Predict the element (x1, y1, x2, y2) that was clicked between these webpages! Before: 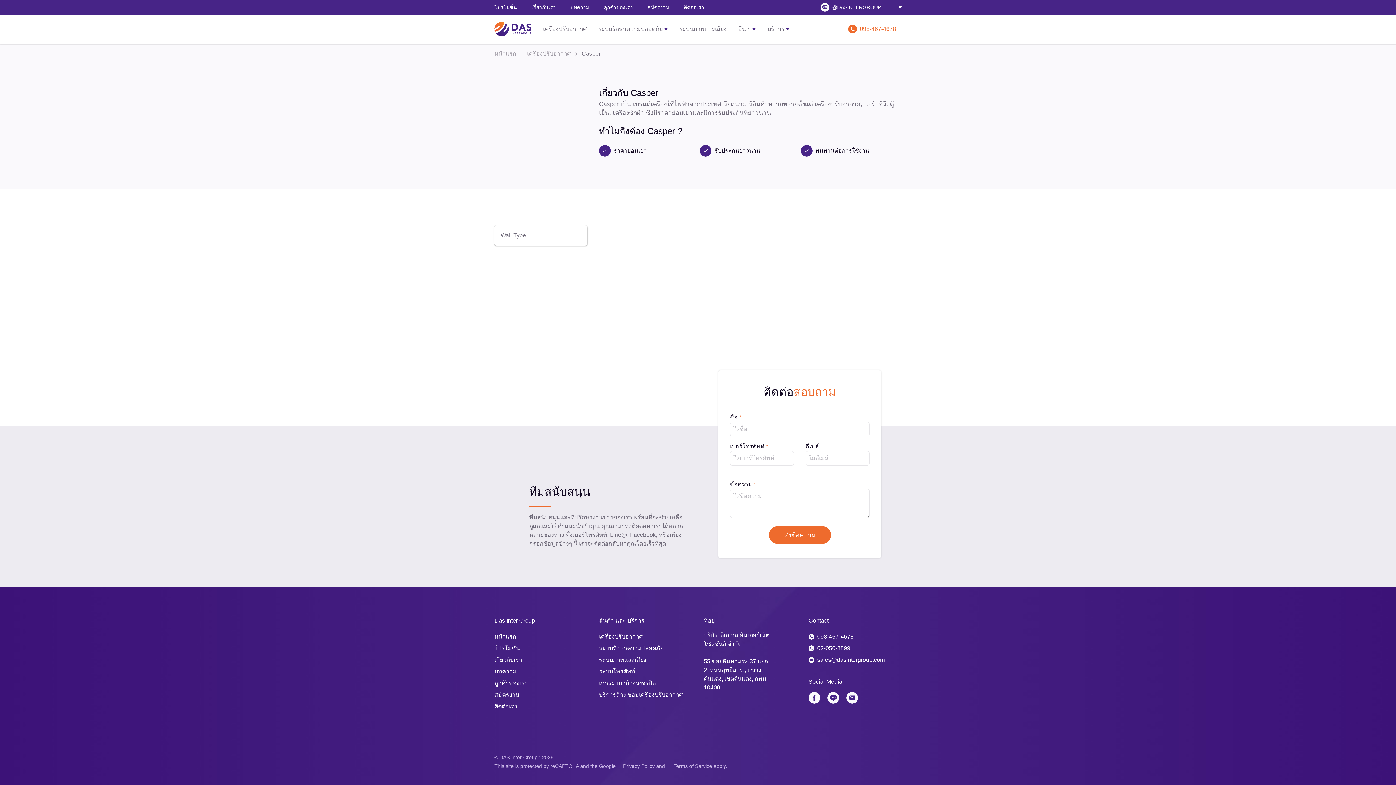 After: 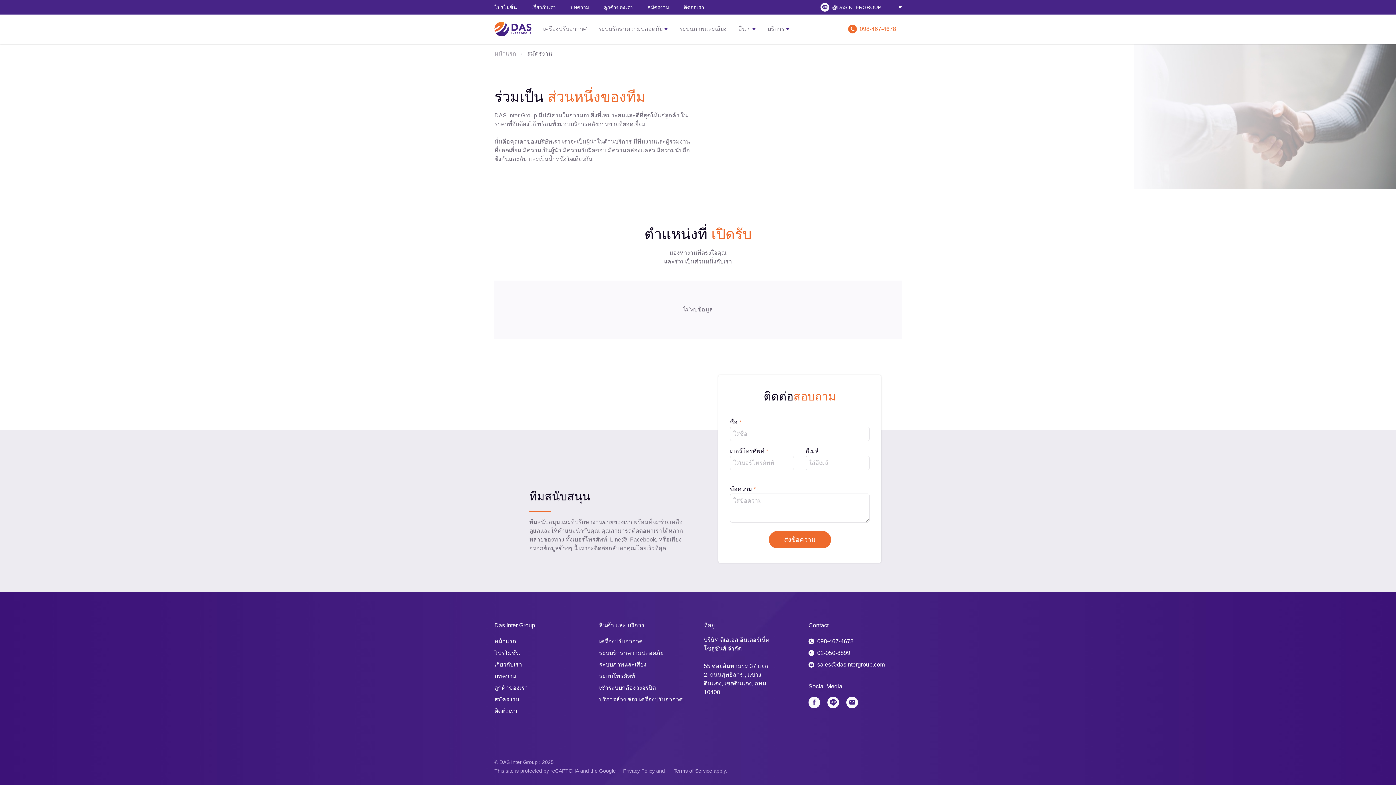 Action: bbox: (647, 0, 669, 14) label: สมัครงาน